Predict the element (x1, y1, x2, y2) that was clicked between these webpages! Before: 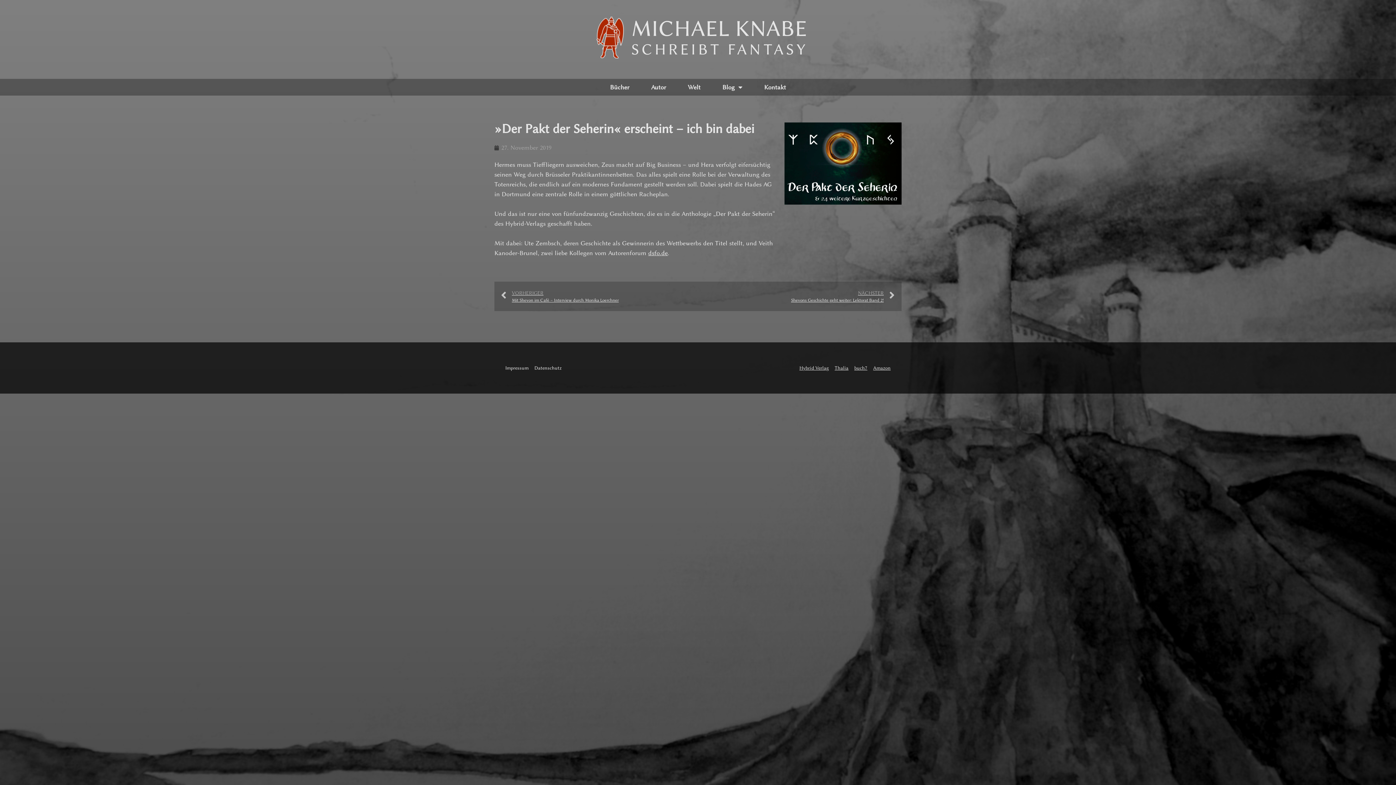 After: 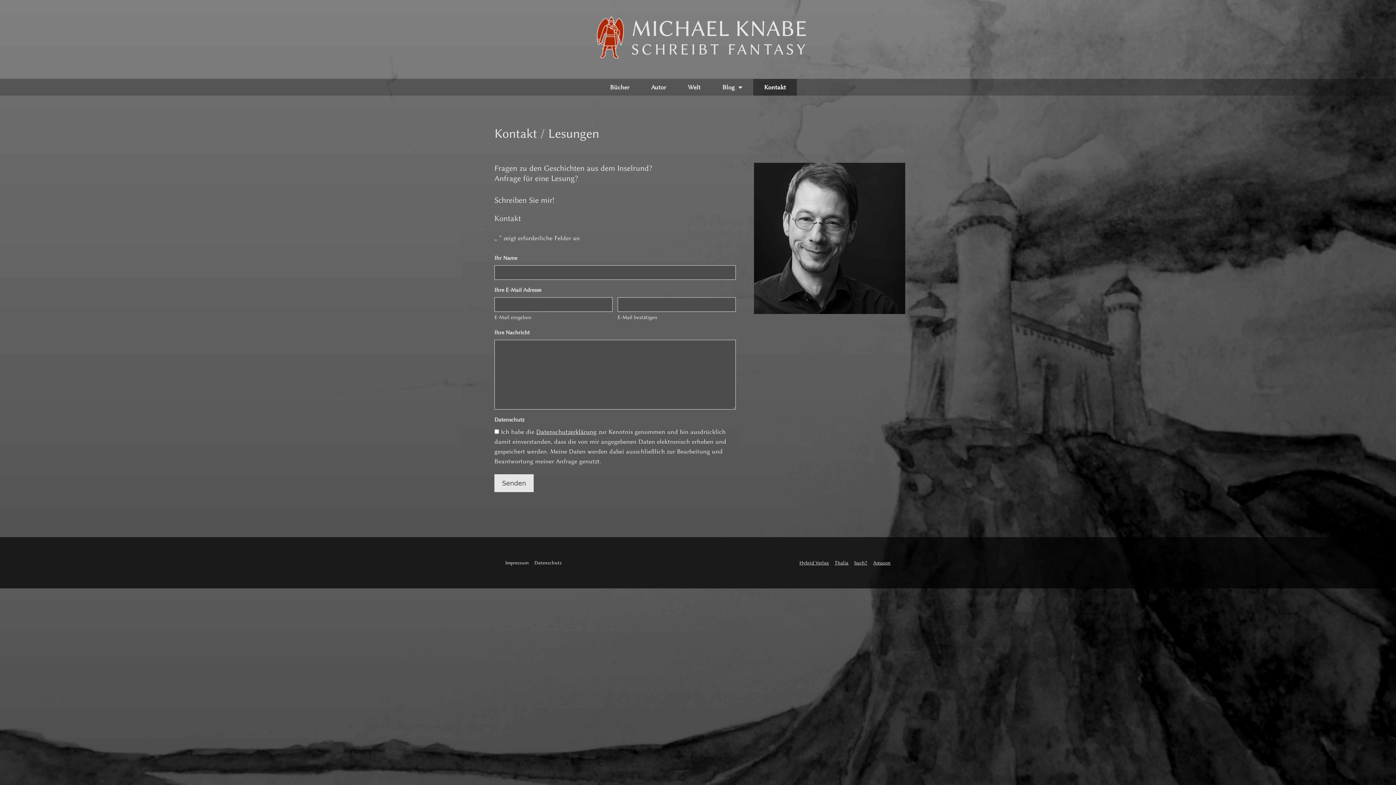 Action: label: Kontakt bbox: (753, 78, 797, 95)